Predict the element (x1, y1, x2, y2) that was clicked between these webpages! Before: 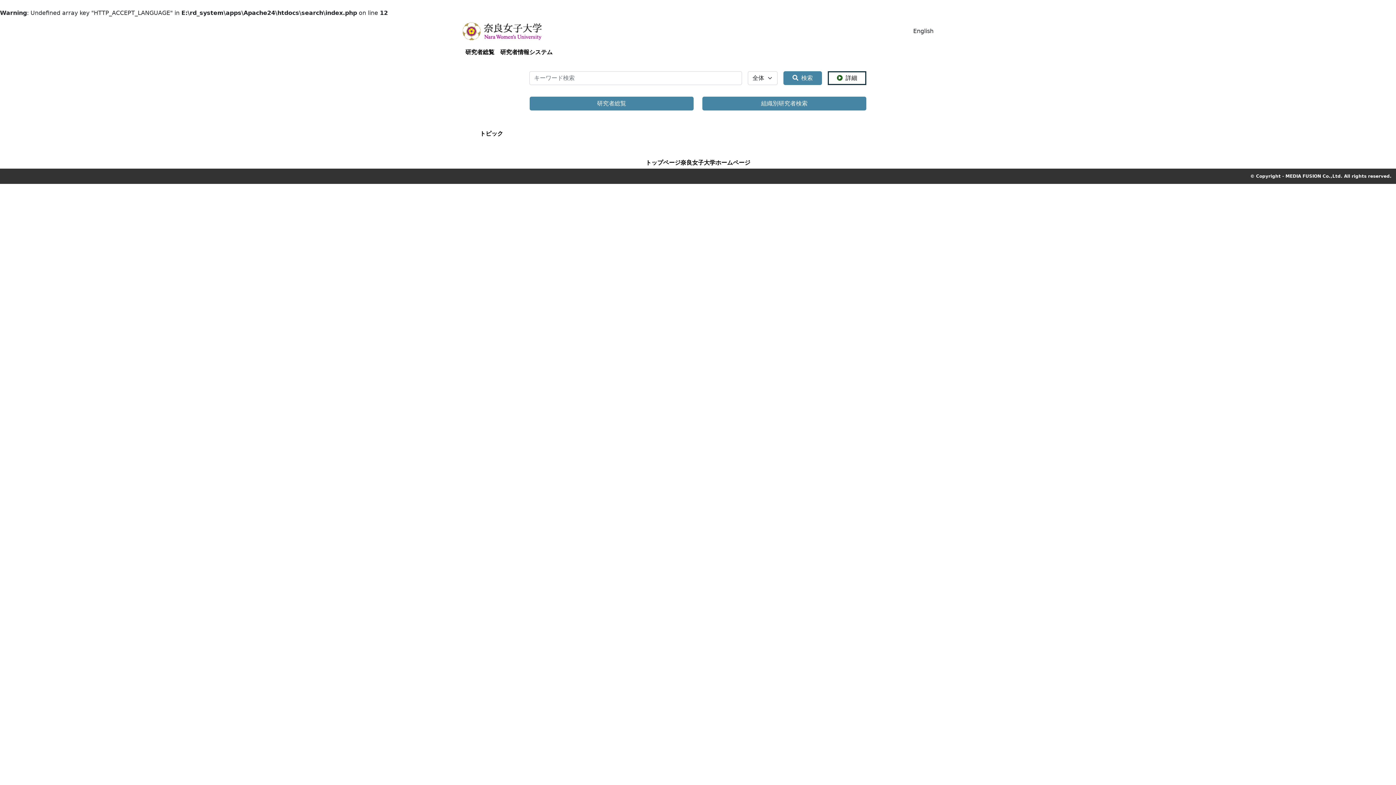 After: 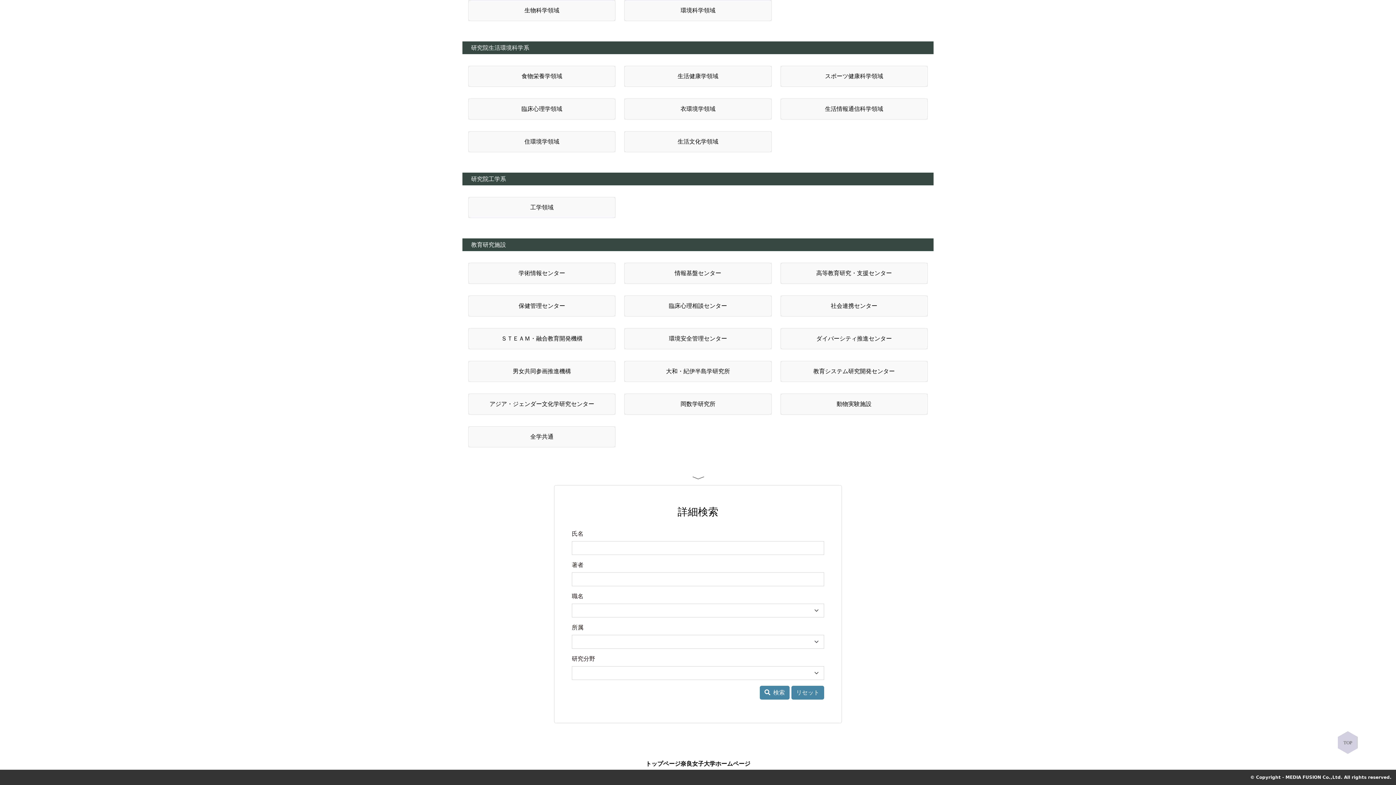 Action: label: 研究者総覧 bbox: (529, 96, 693, 110)